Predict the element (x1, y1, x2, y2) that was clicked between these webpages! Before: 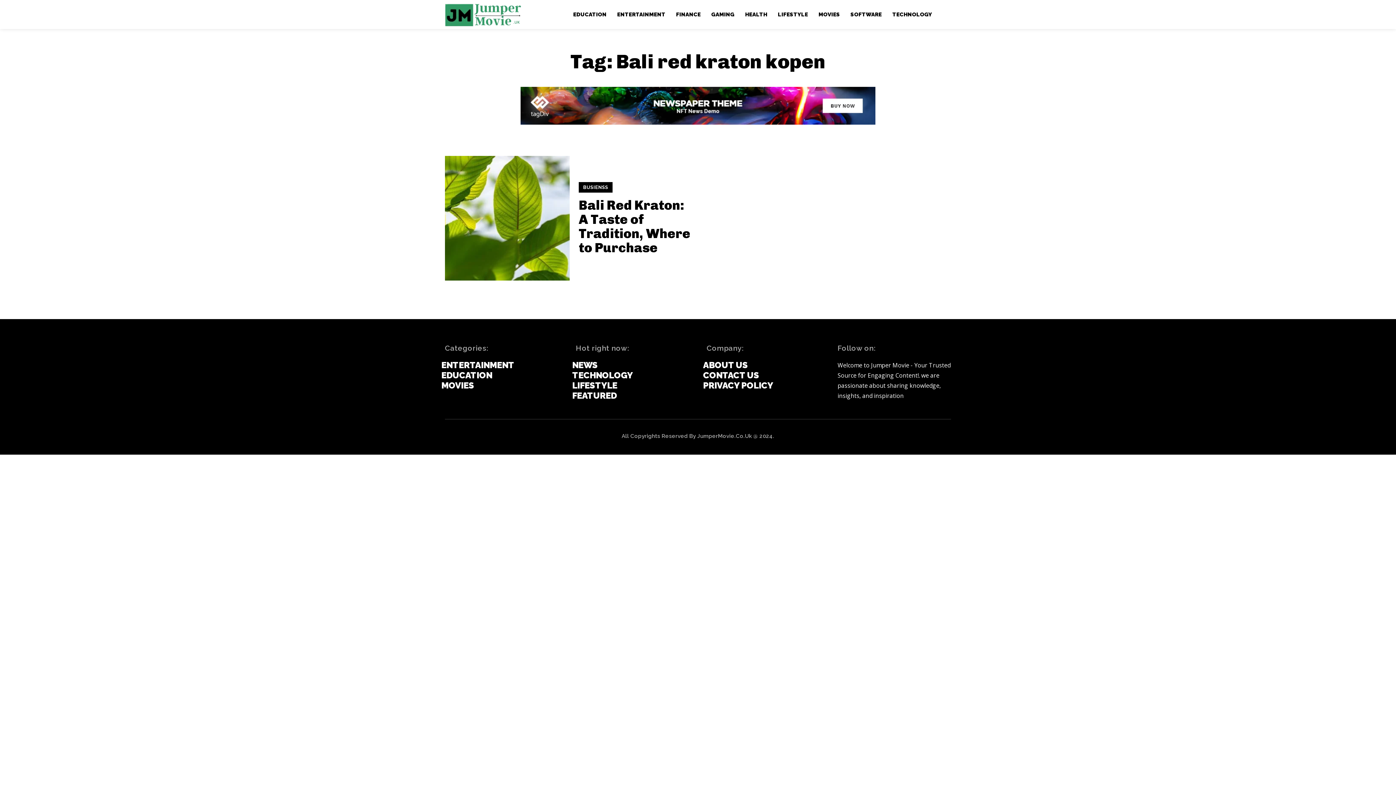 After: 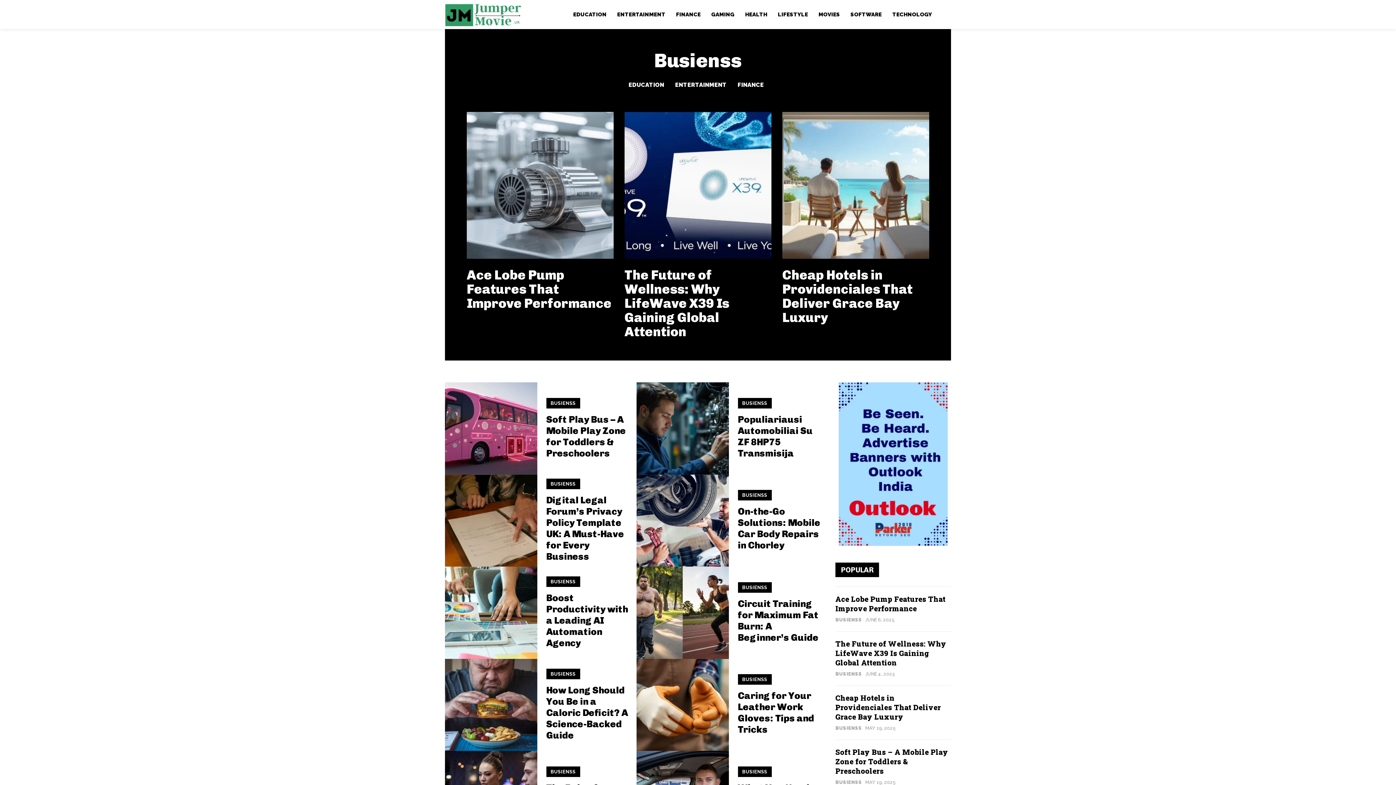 Action: label: BUSIENSS bbox: (578, 182, 612, 192)